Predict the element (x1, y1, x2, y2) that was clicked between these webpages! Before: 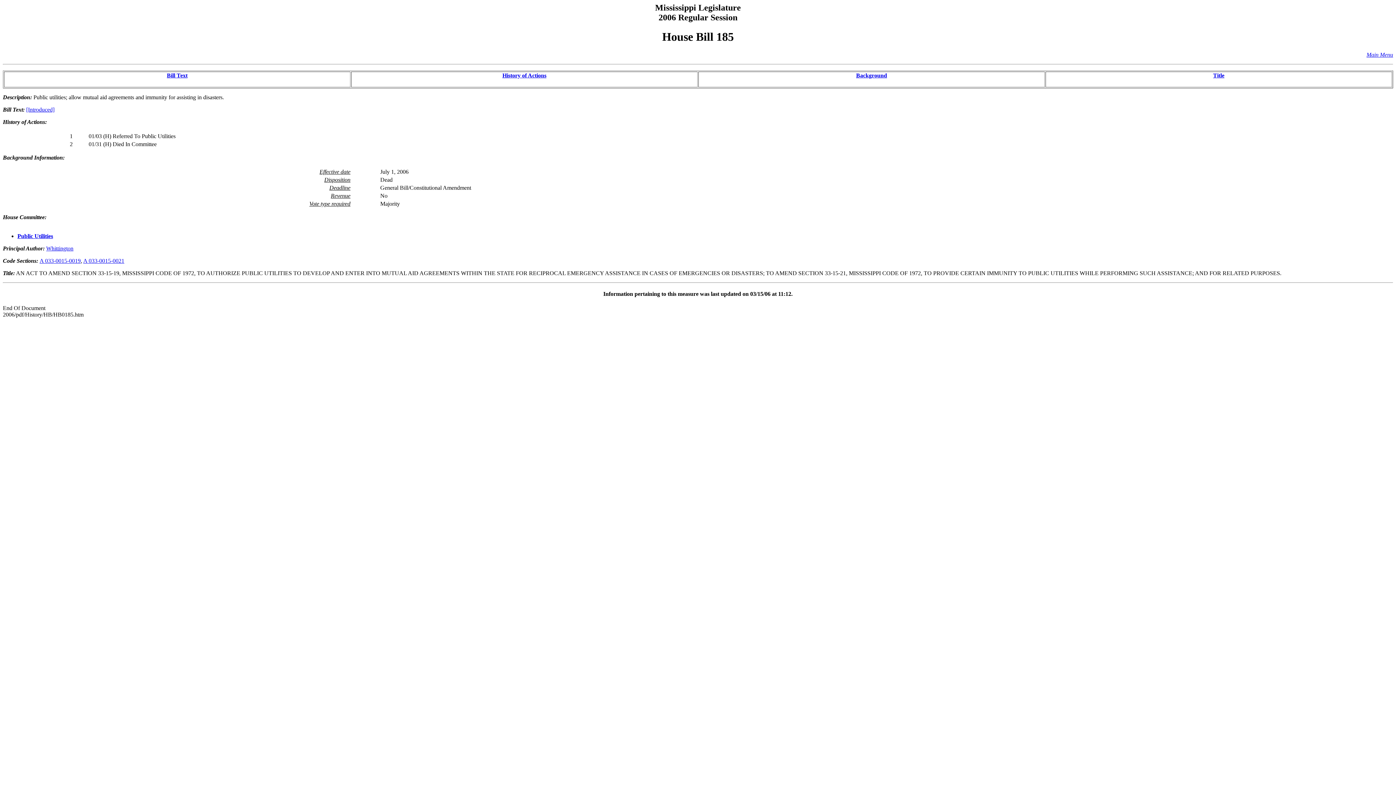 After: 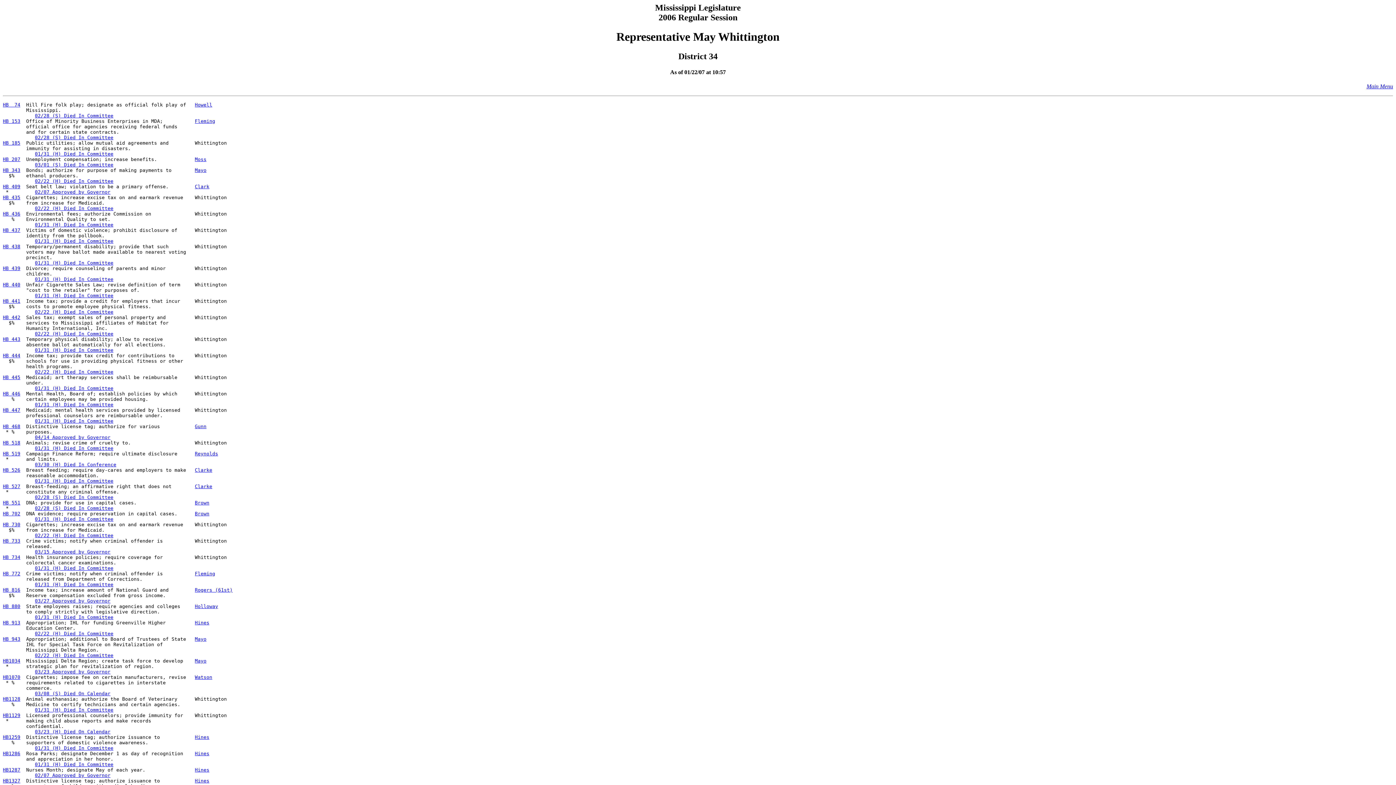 Action: label: Whittington bbox: (46, 245, 73, 251)